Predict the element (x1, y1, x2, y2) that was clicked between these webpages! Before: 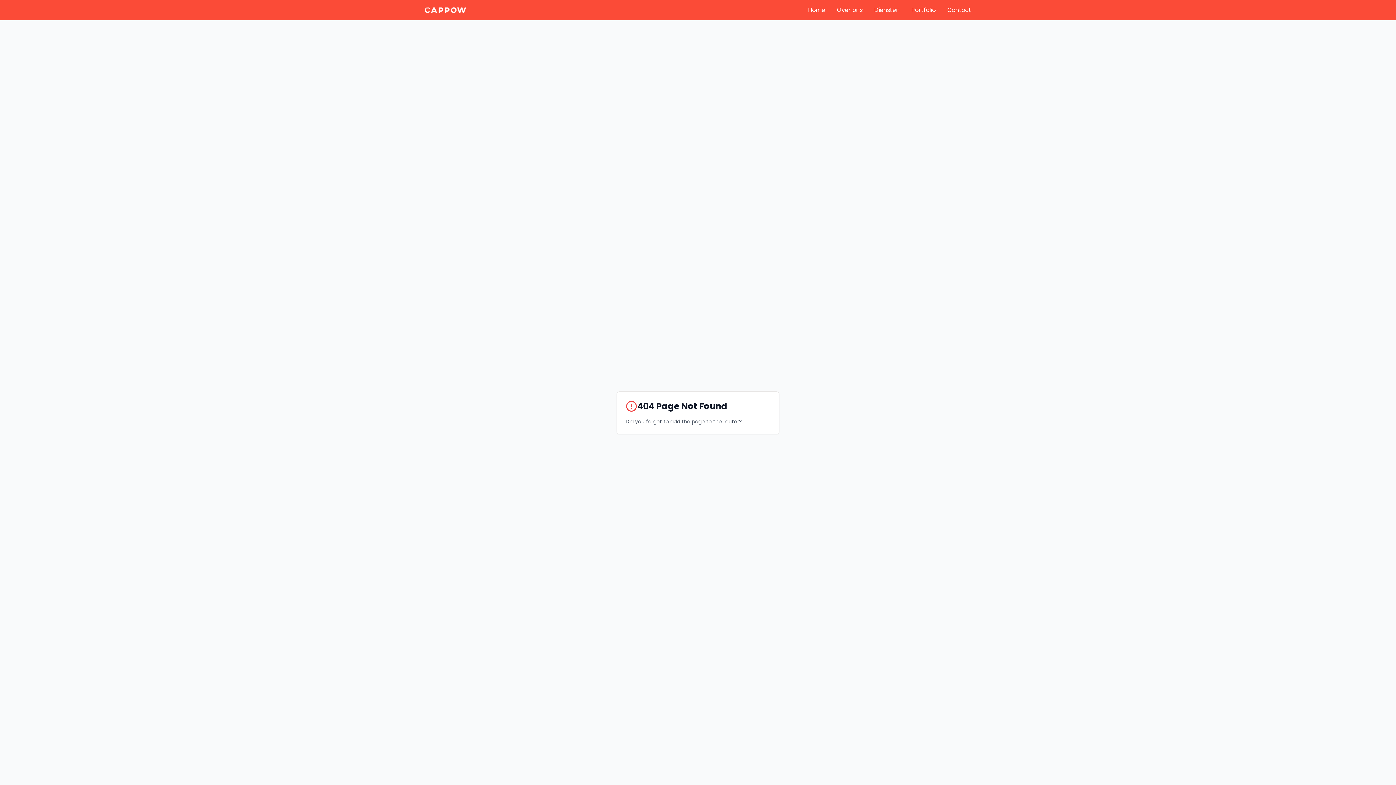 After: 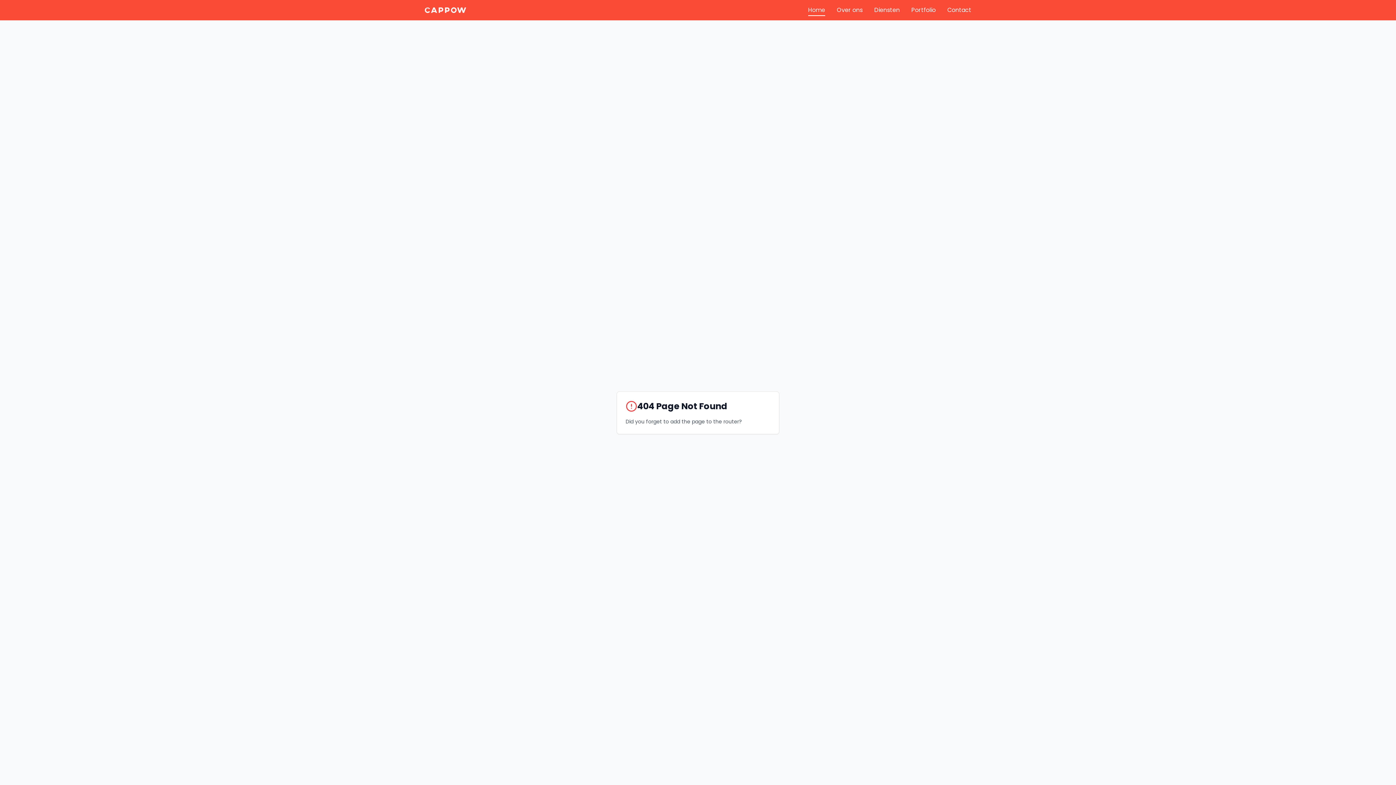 Action: label: Home bbox: (808, 5, 825, 14)